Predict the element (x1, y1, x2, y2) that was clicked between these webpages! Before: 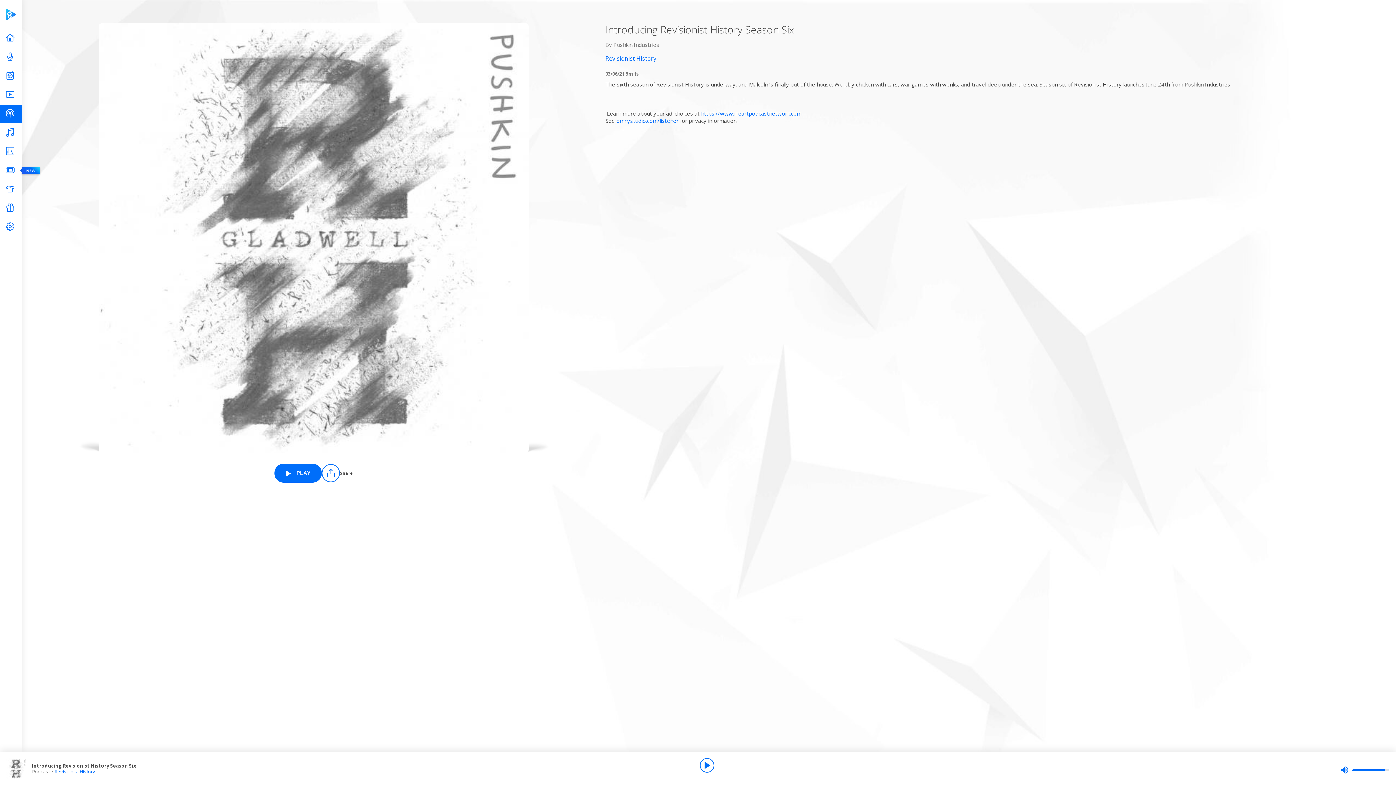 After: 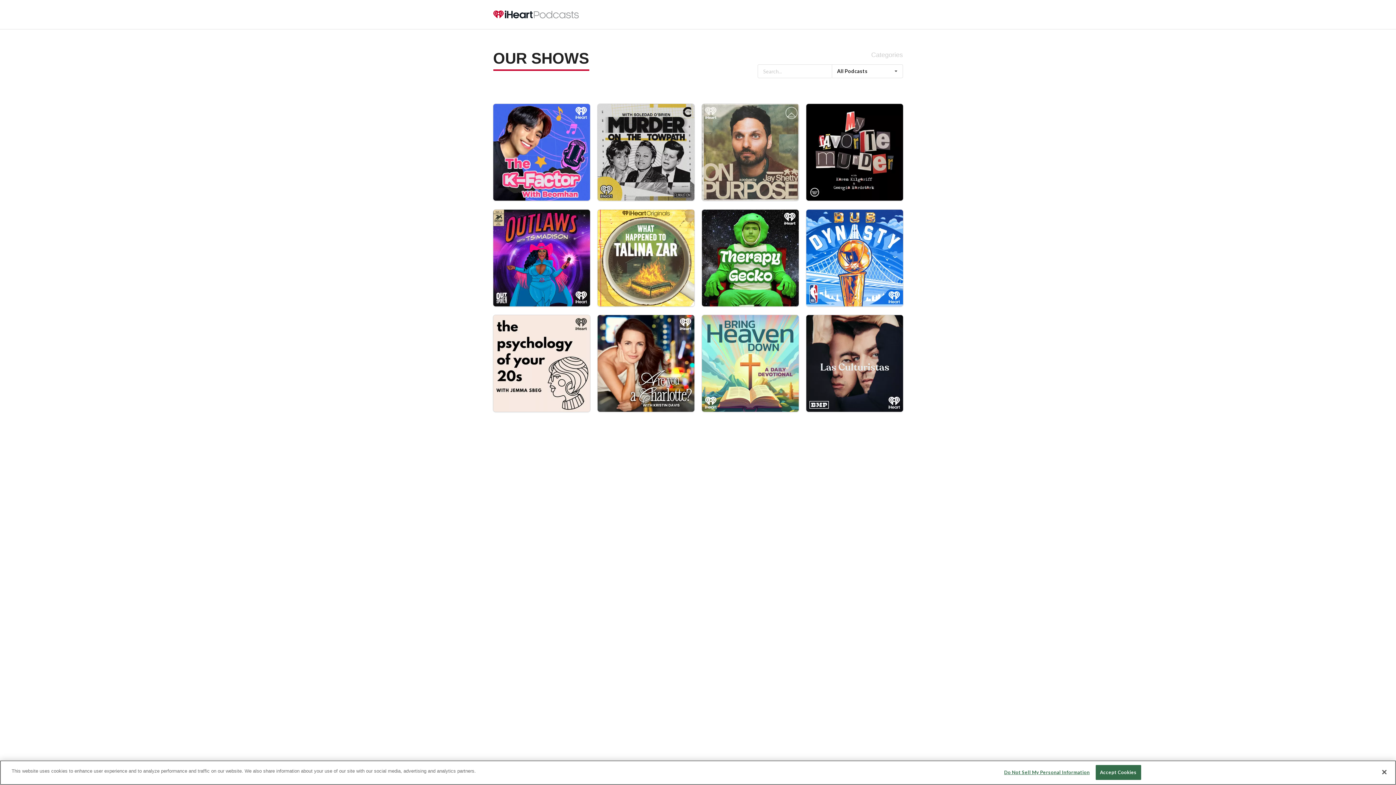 Action: bbox: (701, 109, 801, 117) label: https://www.iheartpodcastnetwork.com